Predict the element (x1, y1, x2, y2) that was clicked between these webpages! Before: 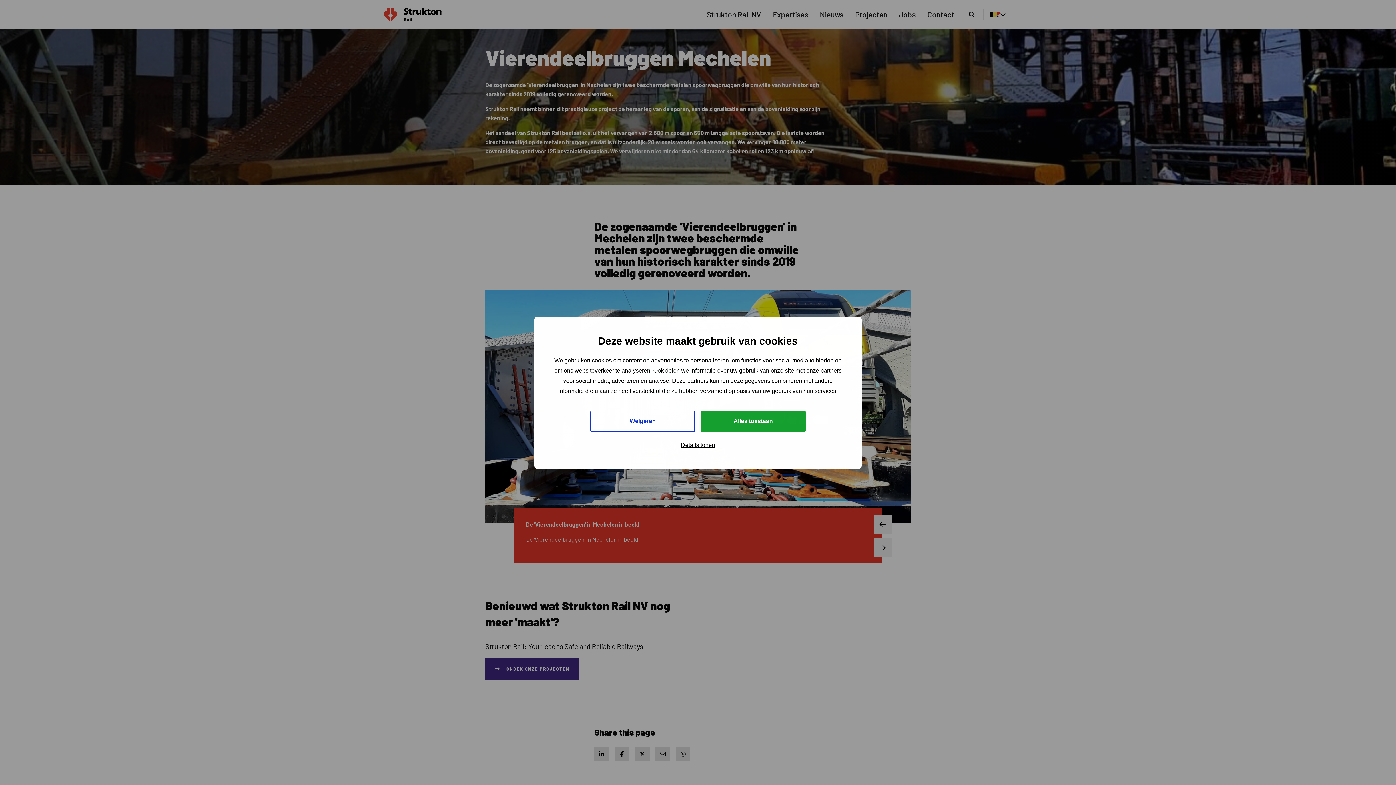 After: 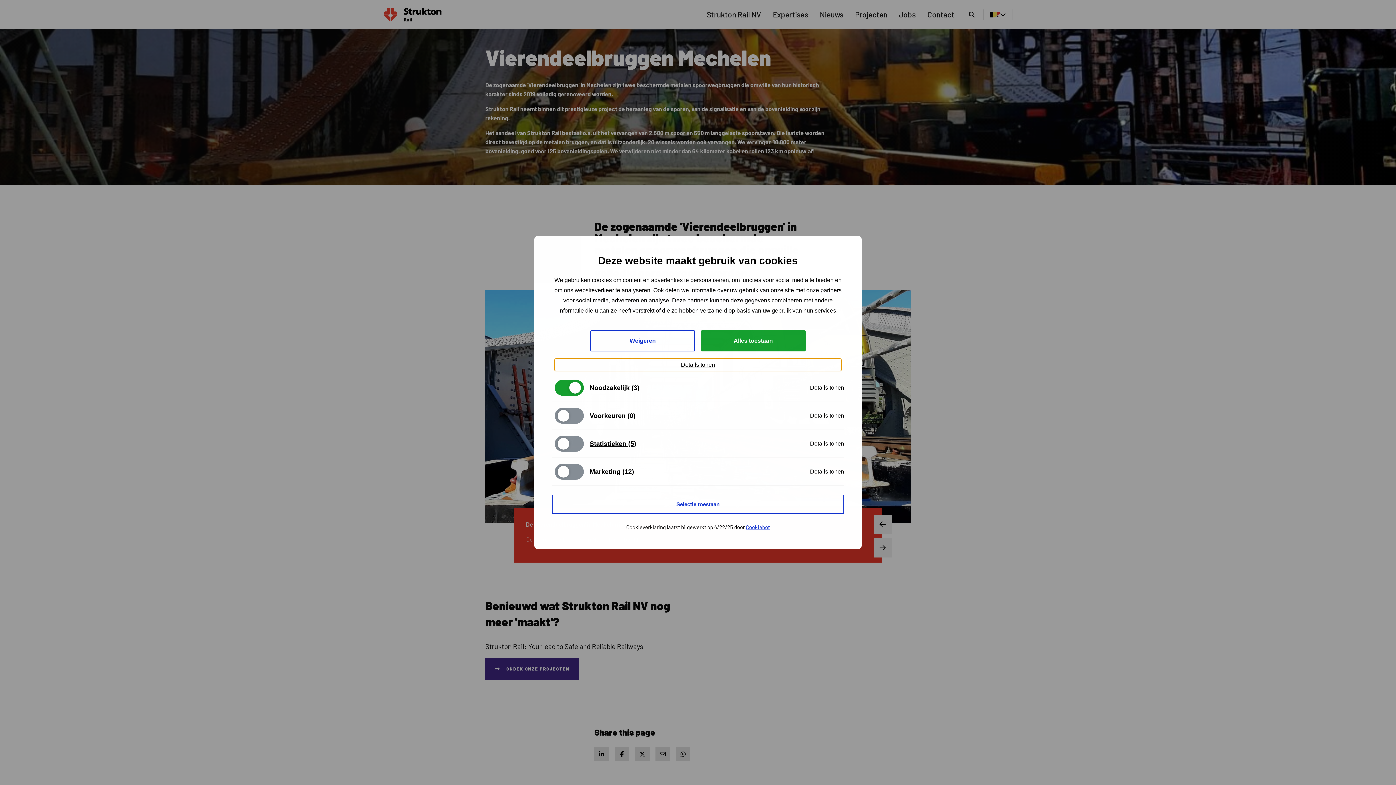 Action: label: Details tonen bbox: (554, 439, 841, 451)